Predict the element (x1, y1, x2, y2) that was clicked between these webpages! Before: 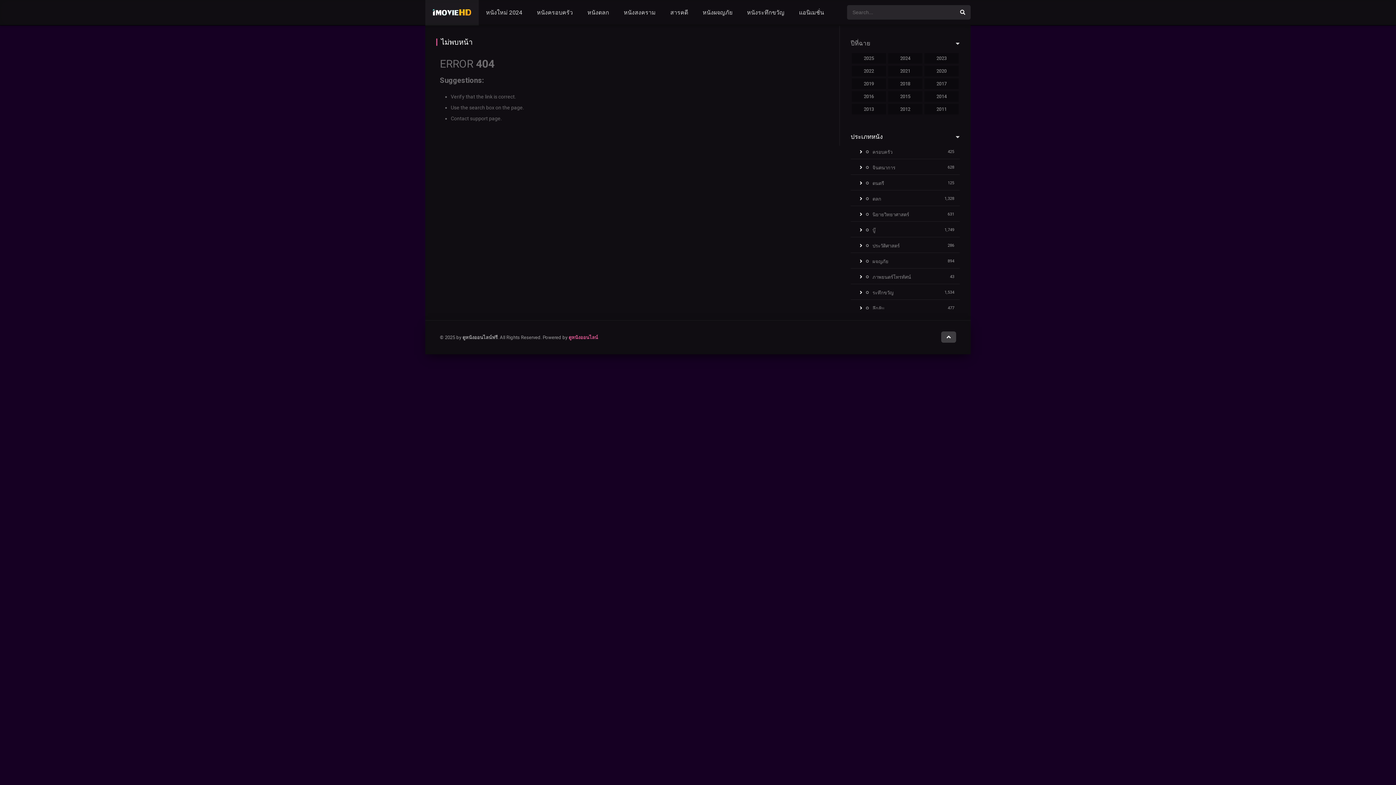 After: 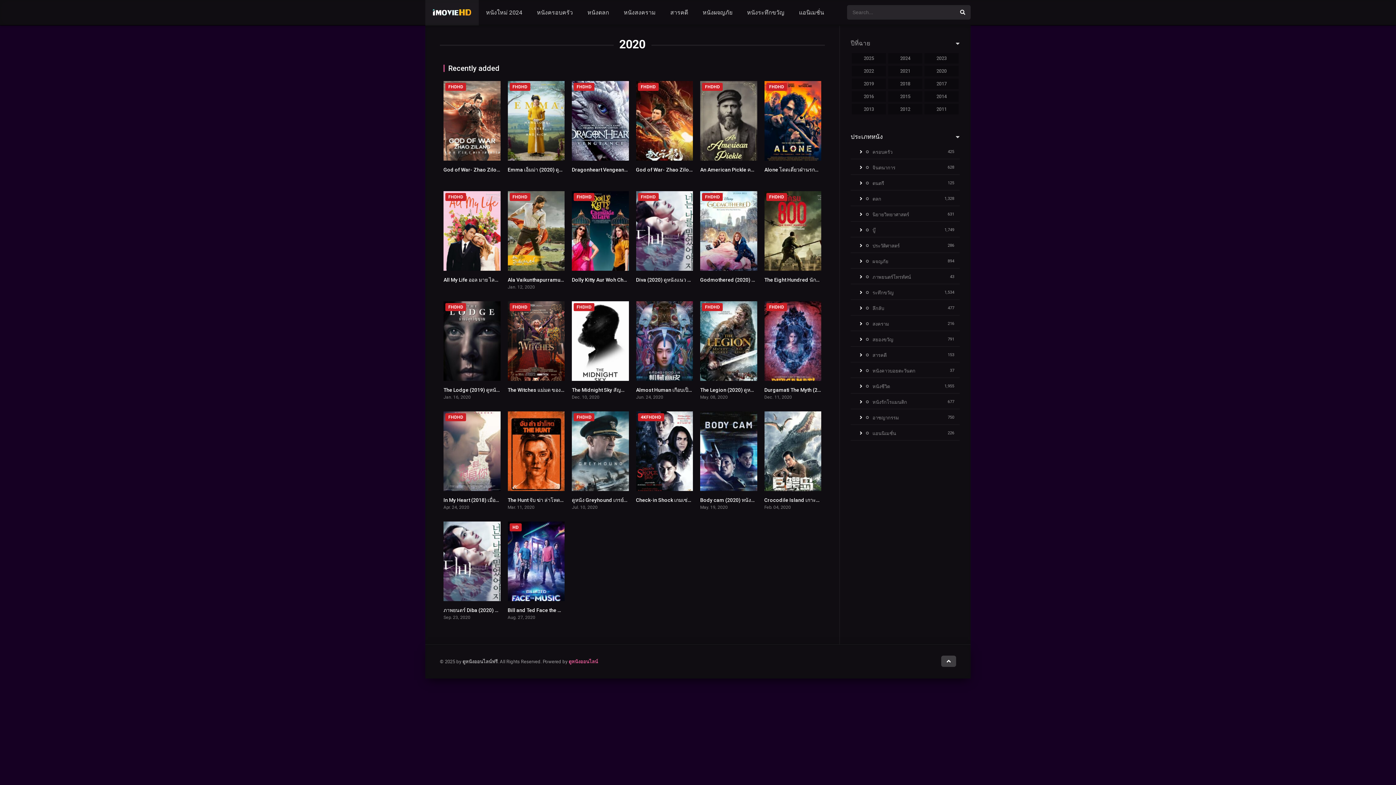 Action: label: 2020 bbox: (924, 65, 958, 76)